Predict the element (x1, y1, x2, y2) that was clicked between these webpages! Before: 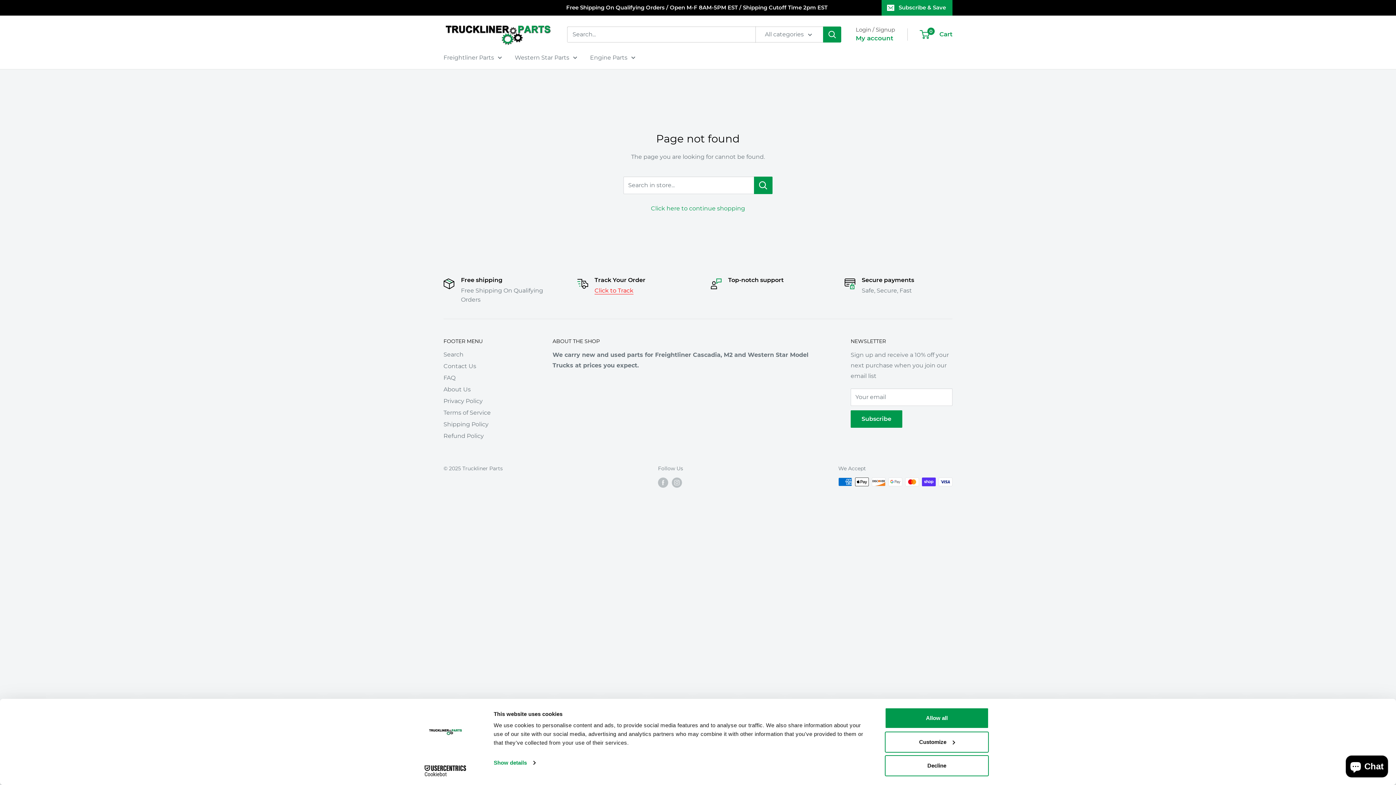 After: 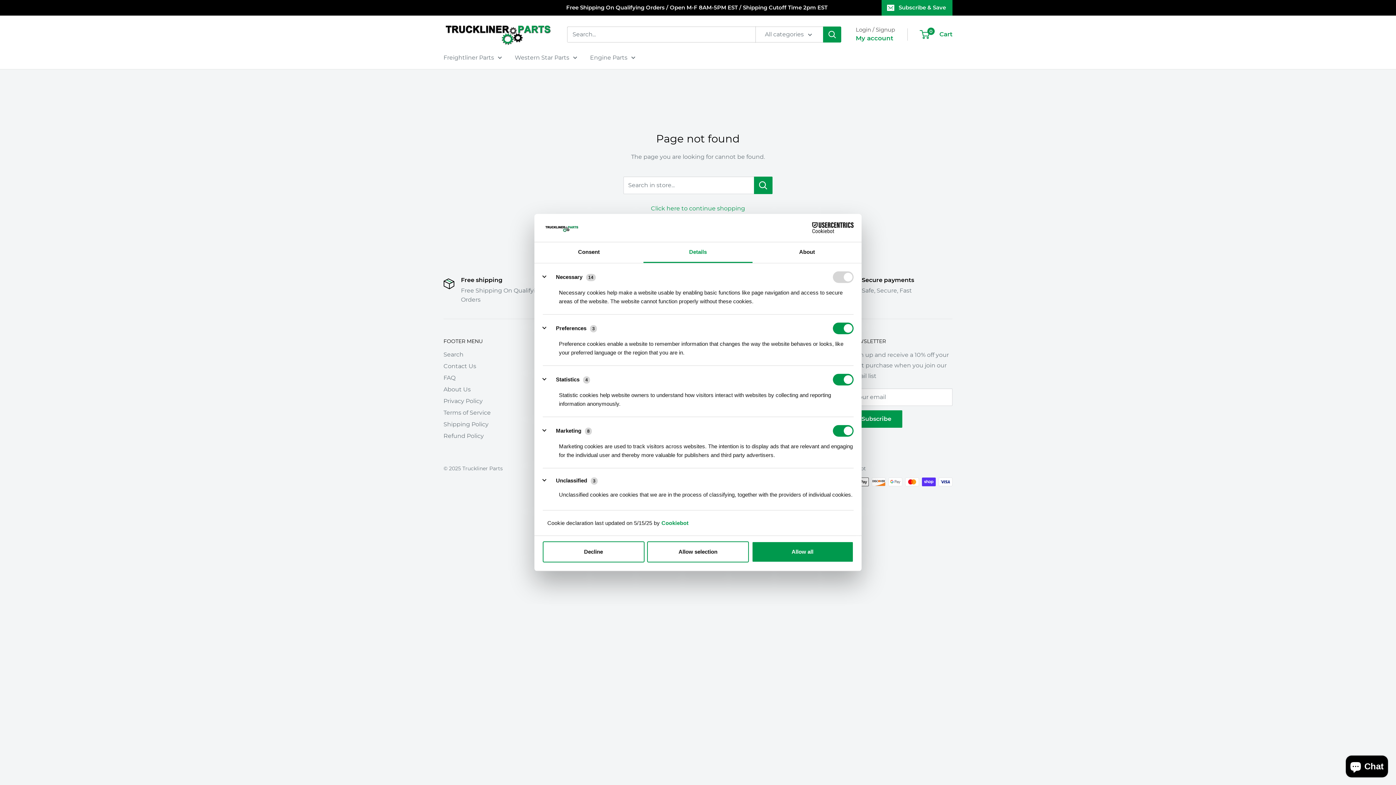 Action: bbox: (885, 731, 989, 752) label: Customize